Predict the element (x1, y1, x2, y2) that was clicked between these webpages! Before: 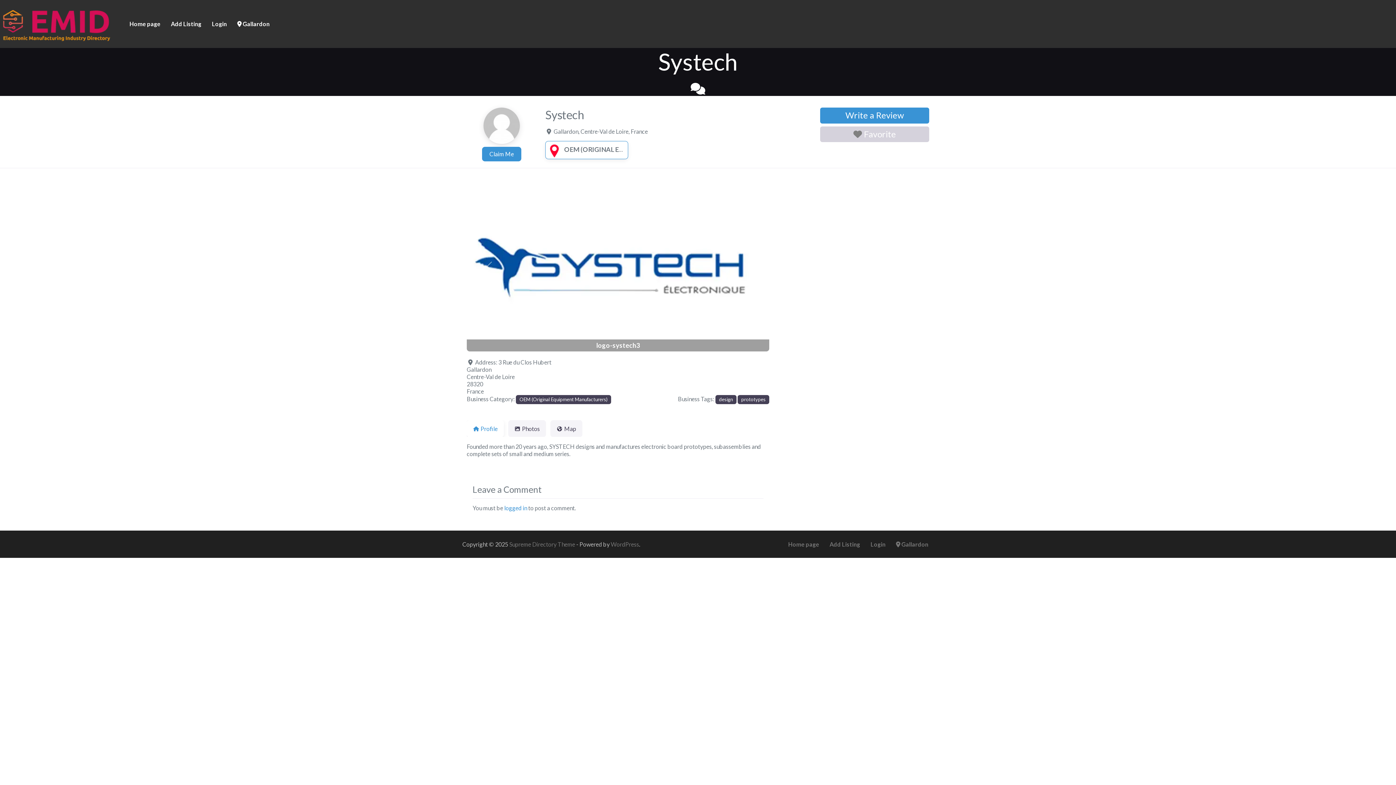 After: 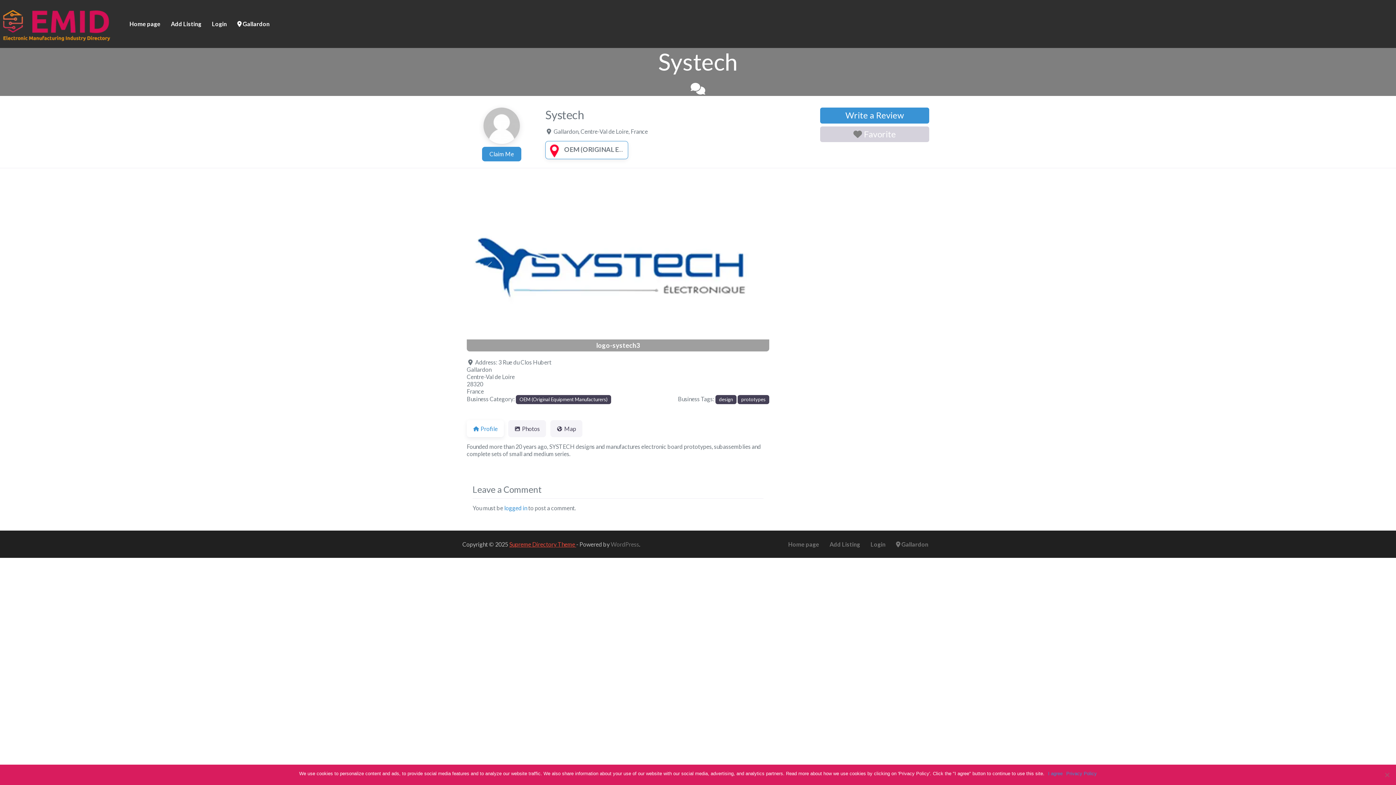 Action: bbox: (509, 541, 576, 548) label: Supreme Directory Theme 